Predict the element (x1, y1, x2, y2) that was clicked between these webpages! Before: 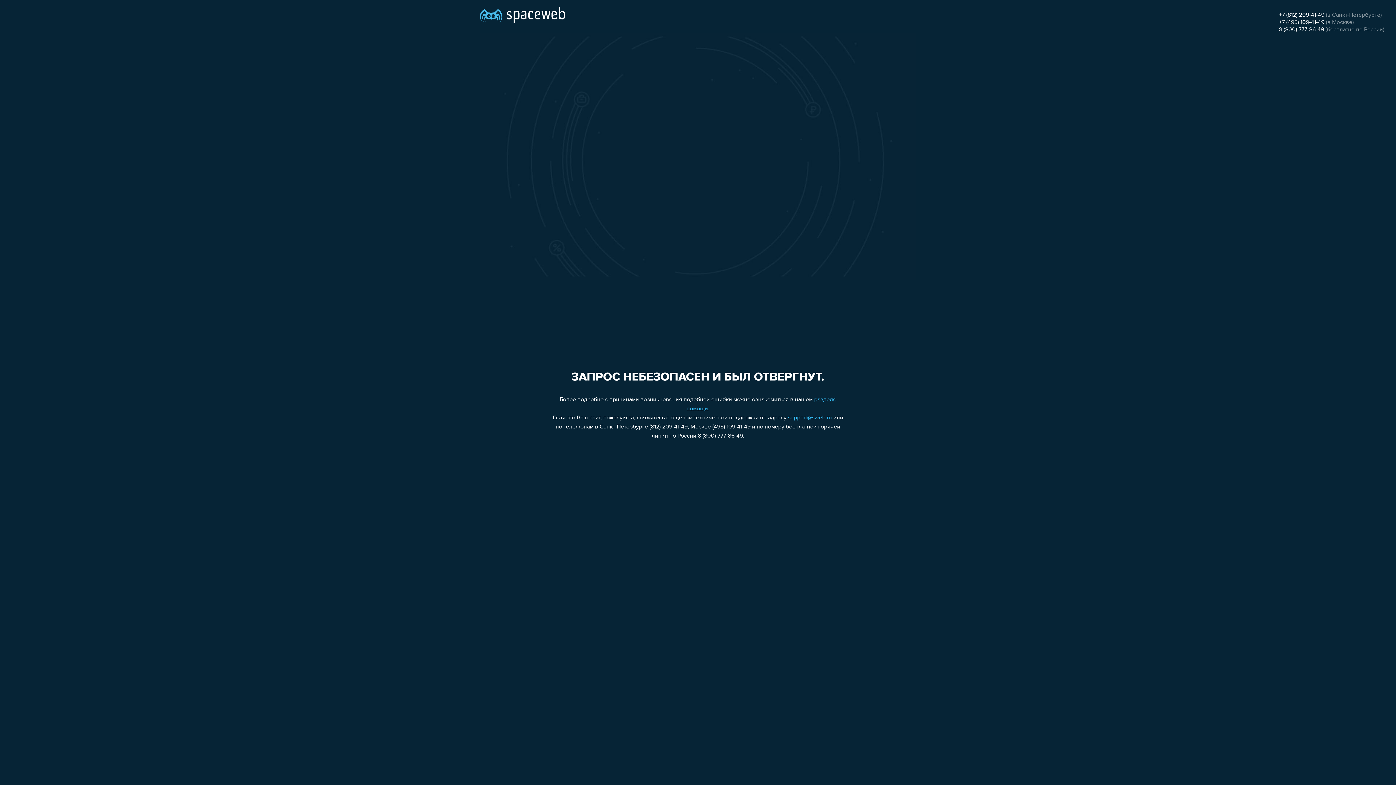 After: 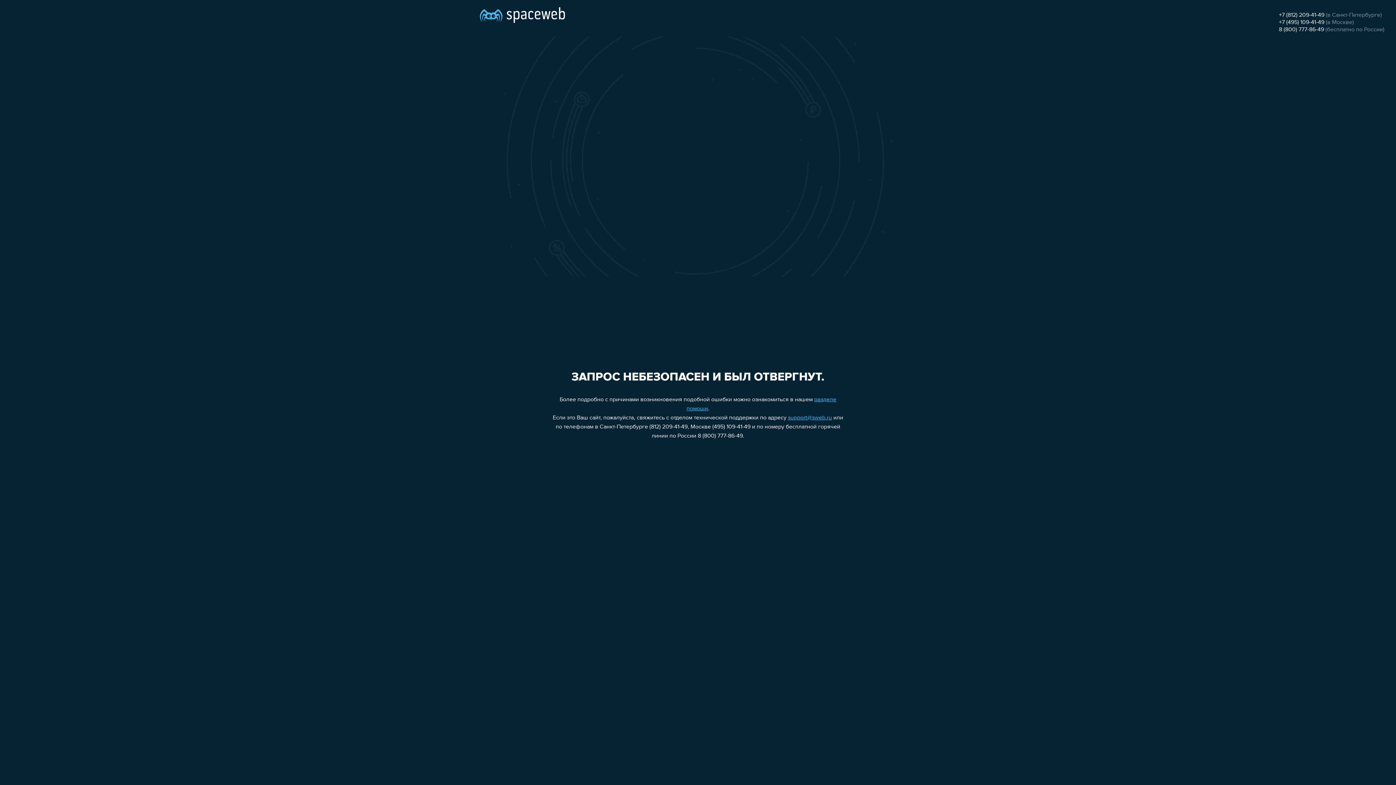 Action: bbox: (1279, 19, 1324, 25) label: +7 (495) 109-41-49